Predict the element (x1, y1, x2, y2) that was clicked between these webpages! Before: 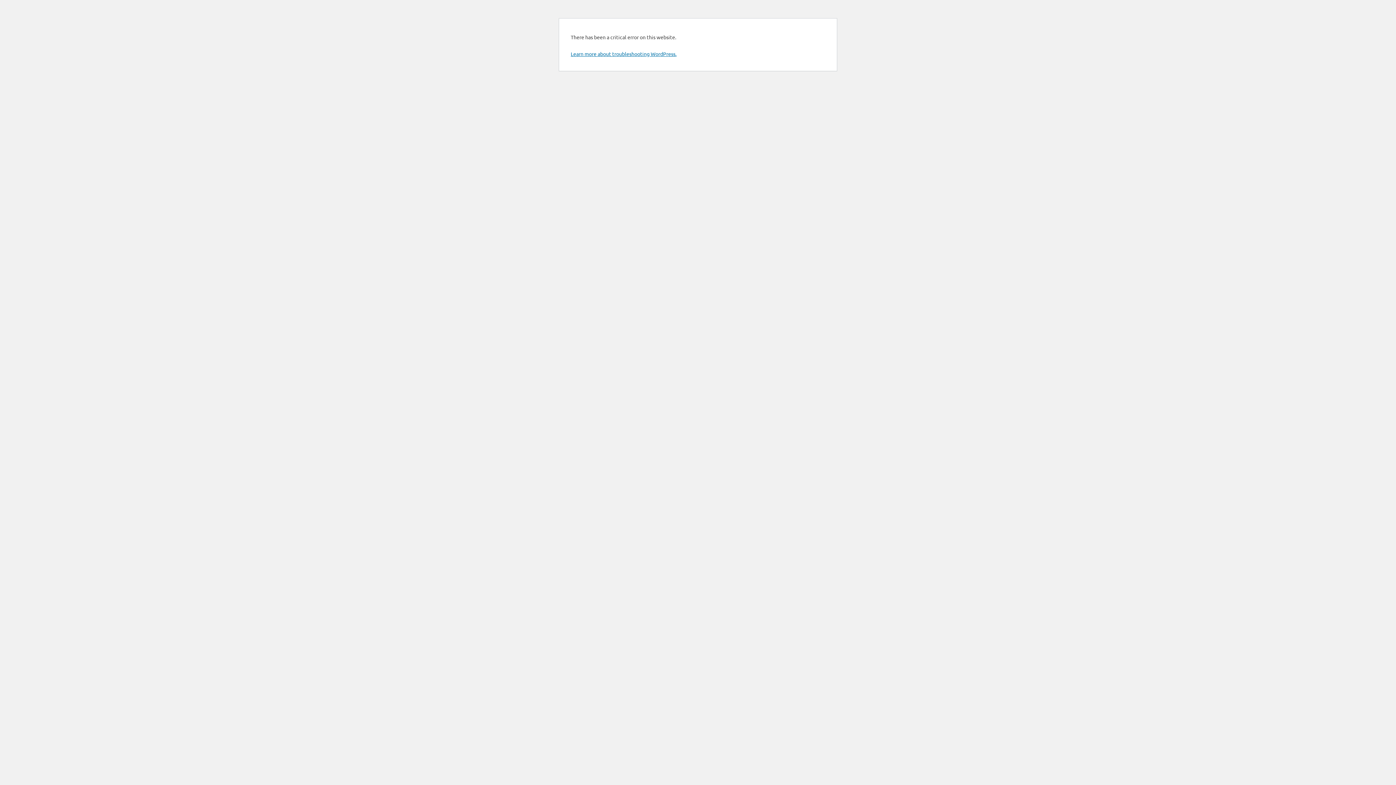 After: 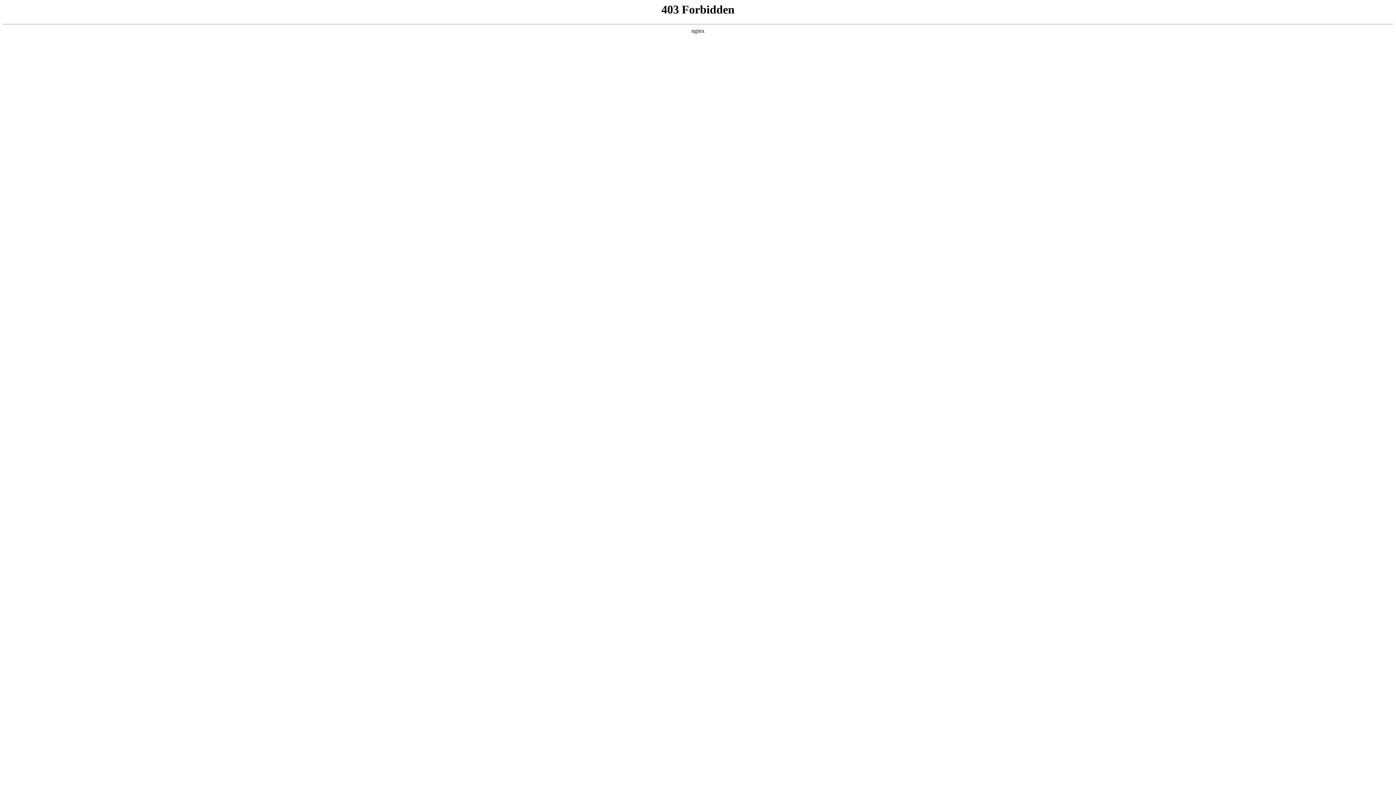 Action: label: Learn more about troubleshooting WordPress. bbox: (570, 50, 676, 57)